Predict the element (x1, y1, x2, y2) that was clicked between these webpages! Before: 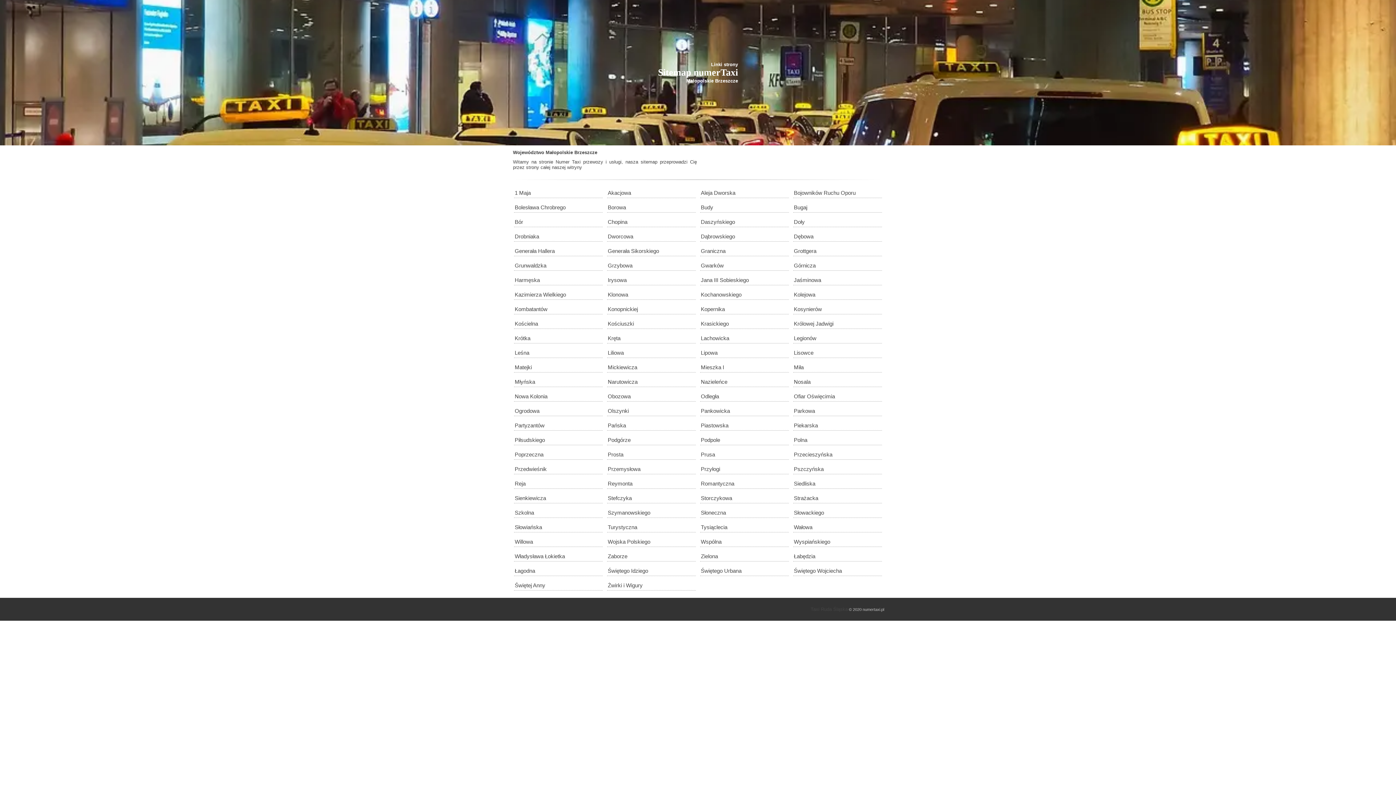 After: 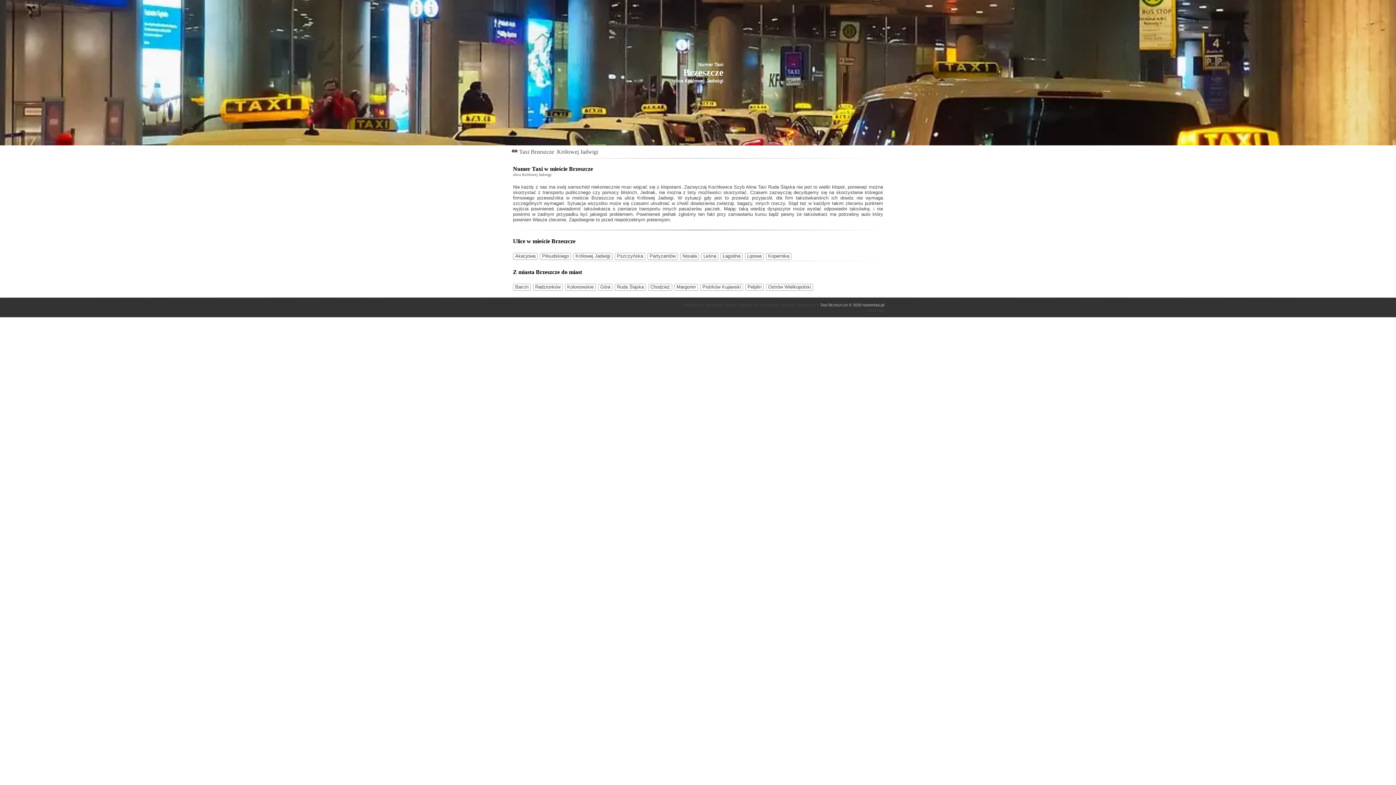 Action: label: Królowej Jadwigi bbox: (793, 318, 882, 328)